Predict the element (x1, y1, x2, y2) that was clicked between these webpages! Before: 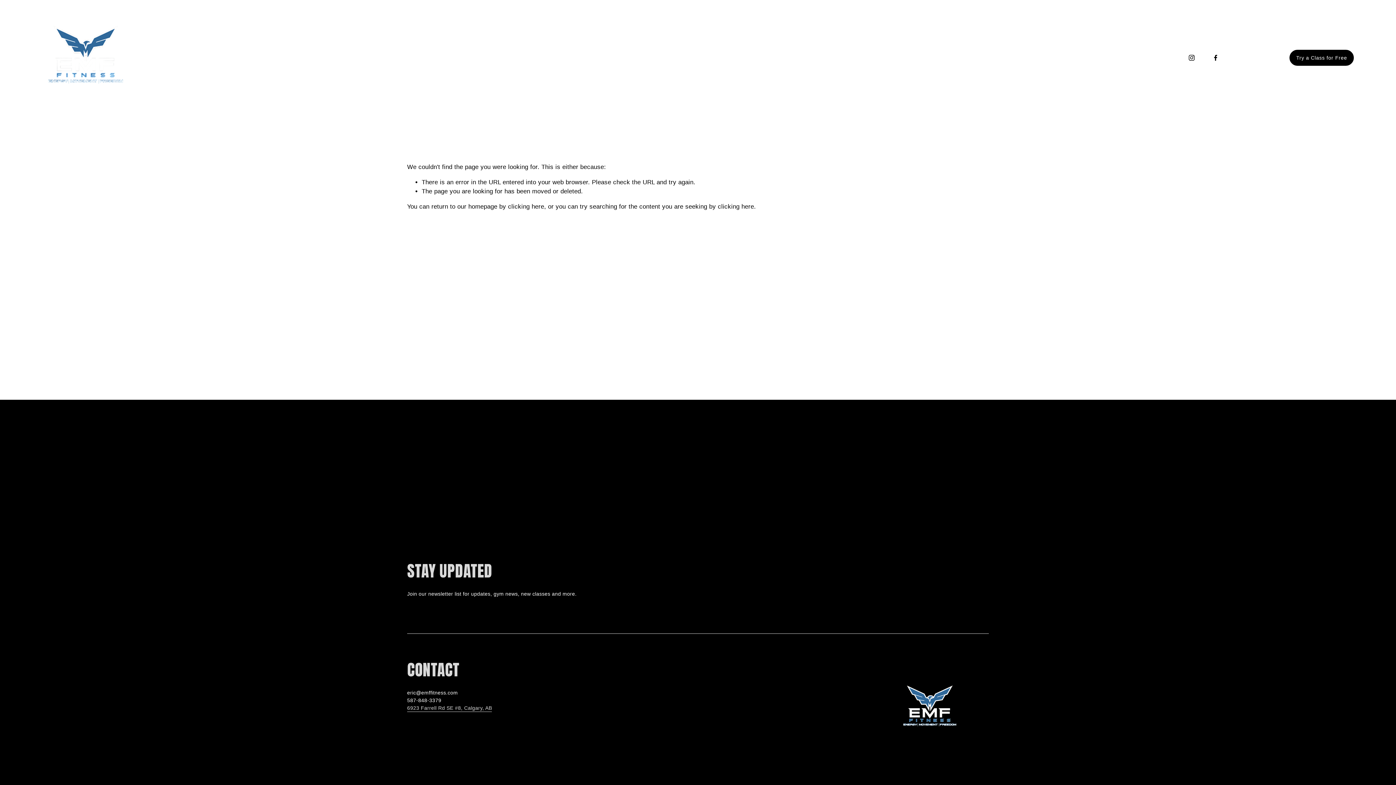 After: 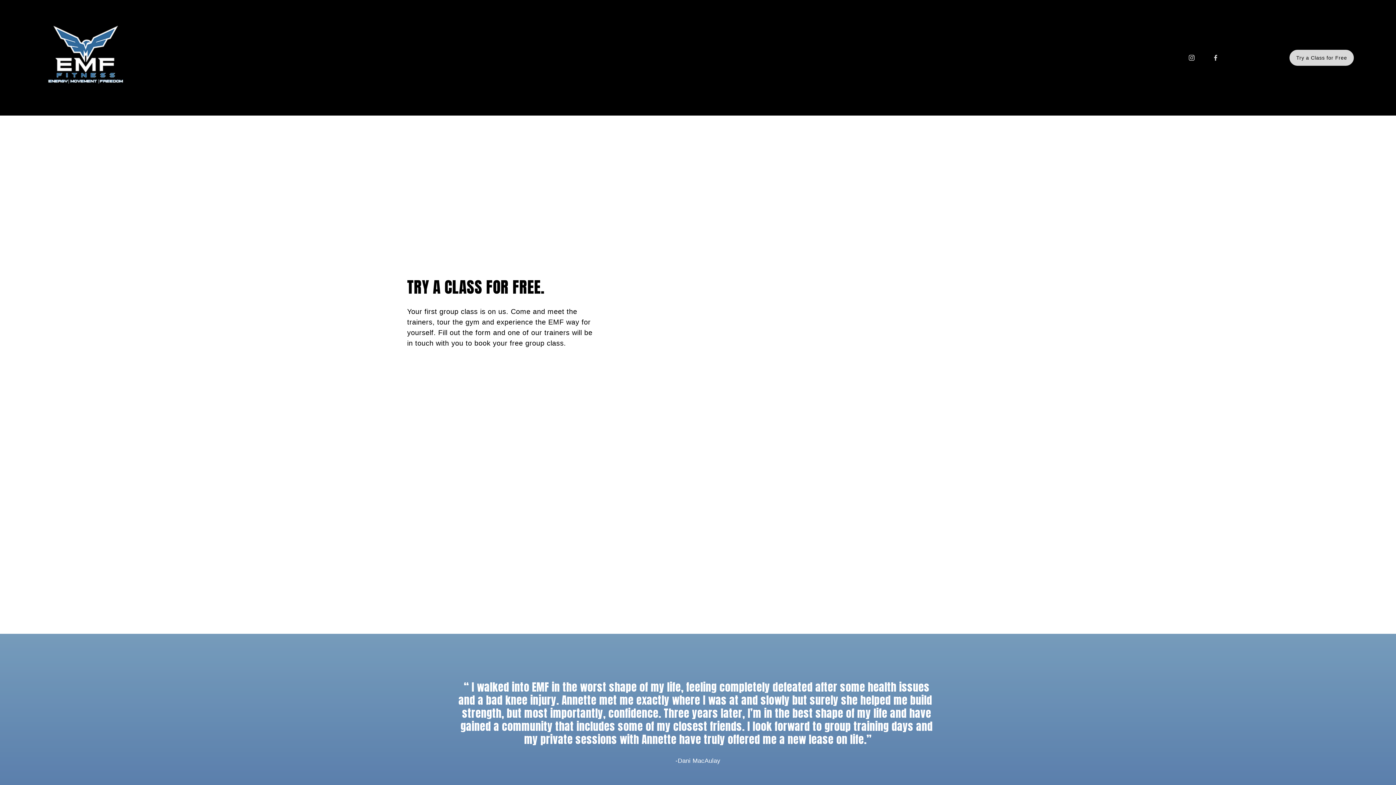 Action: label: Try a Class for Free bbox: (1289, 49, 1354, 66)